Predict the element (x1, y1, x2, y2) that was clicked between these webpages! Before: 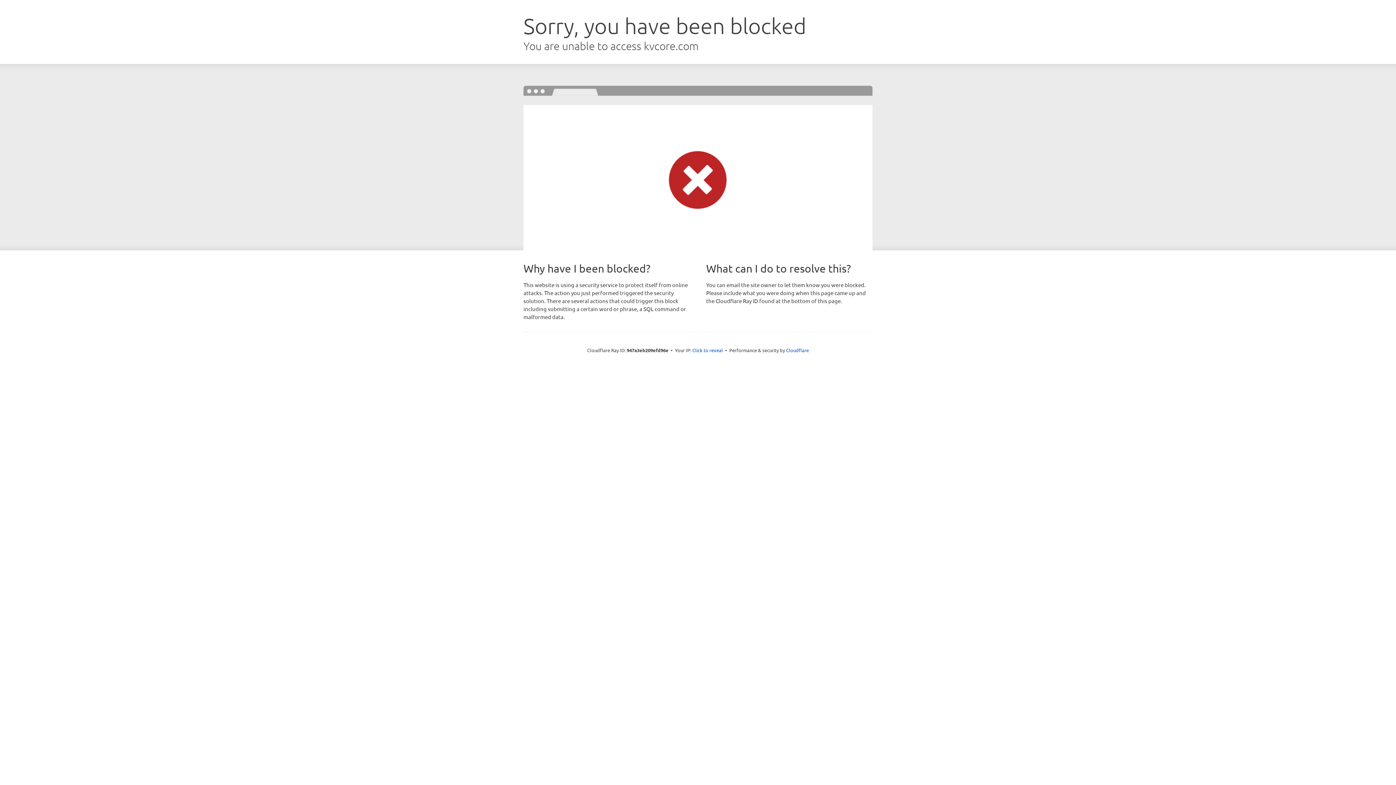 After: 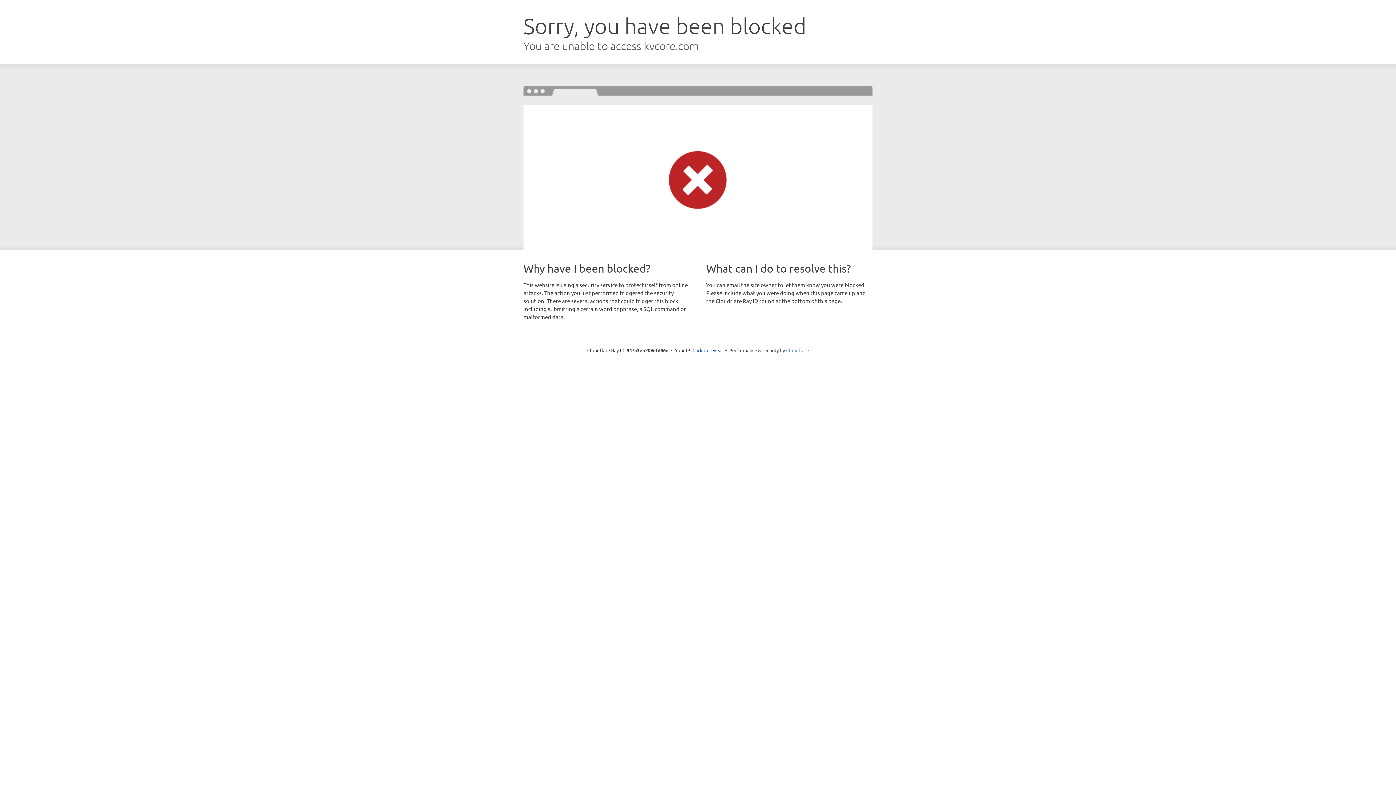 Action: label: Cloudflare bbox: (786, 347, 809, 353)